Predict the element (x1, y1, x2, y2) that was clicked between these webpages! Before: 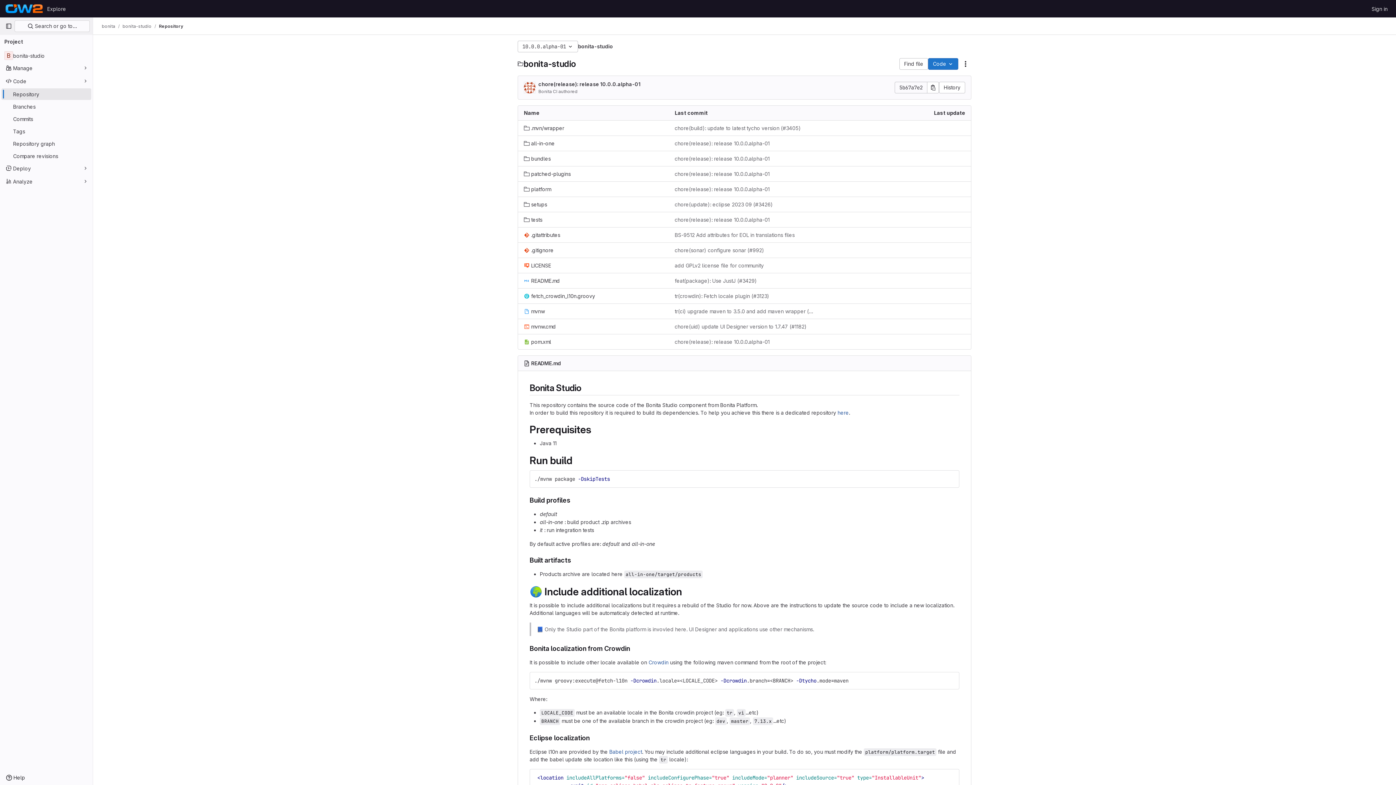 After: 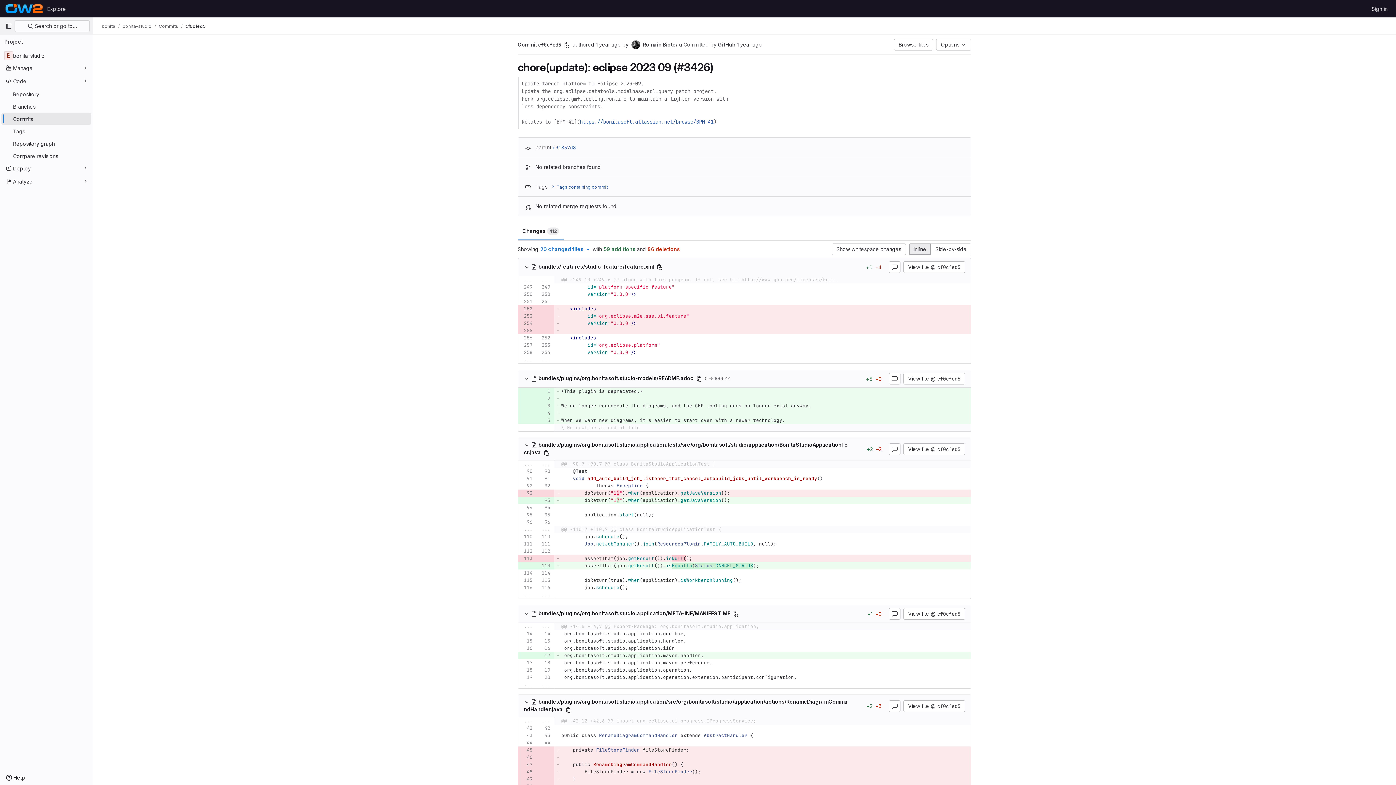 Action: label: chore(update): eclipse 2023 09 (#3426) bbox: (674, 200, 773, 208)